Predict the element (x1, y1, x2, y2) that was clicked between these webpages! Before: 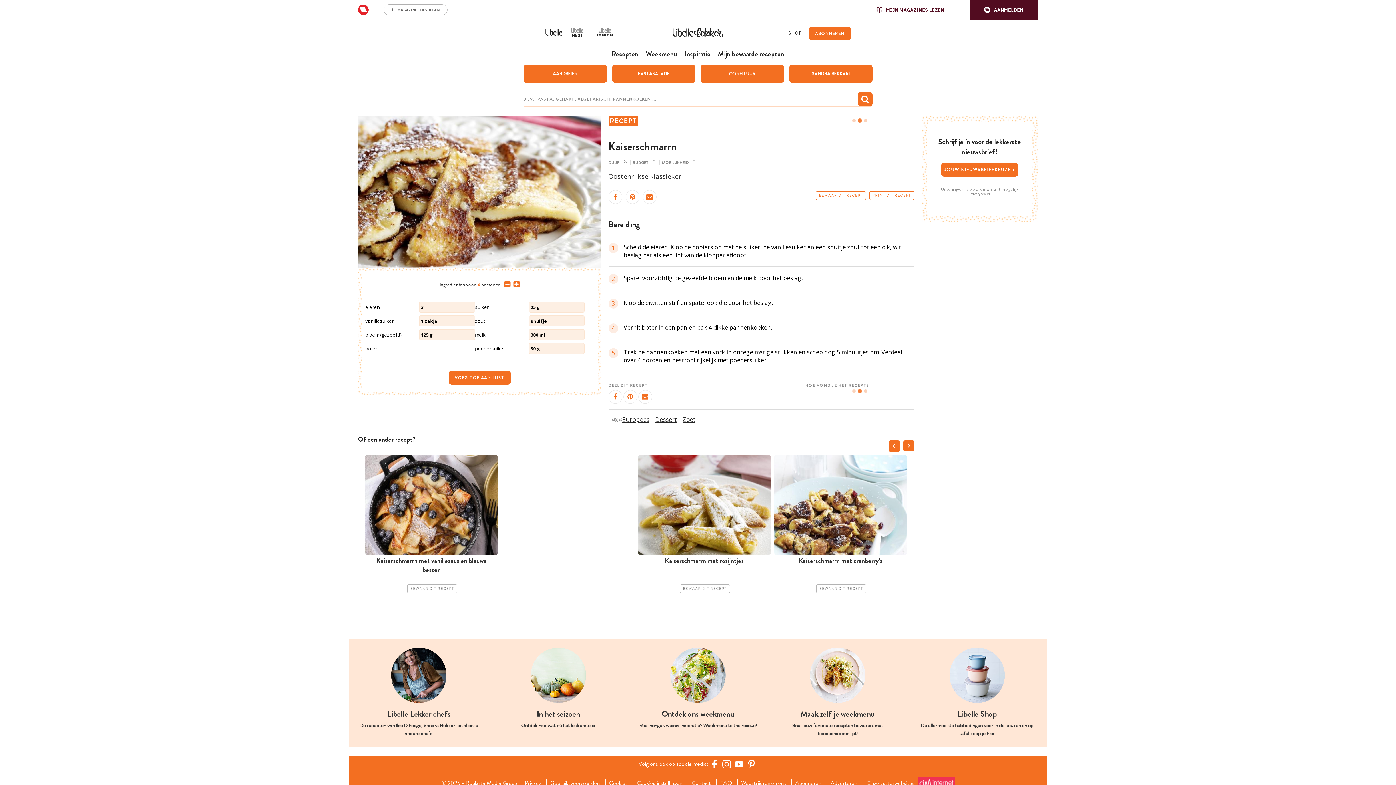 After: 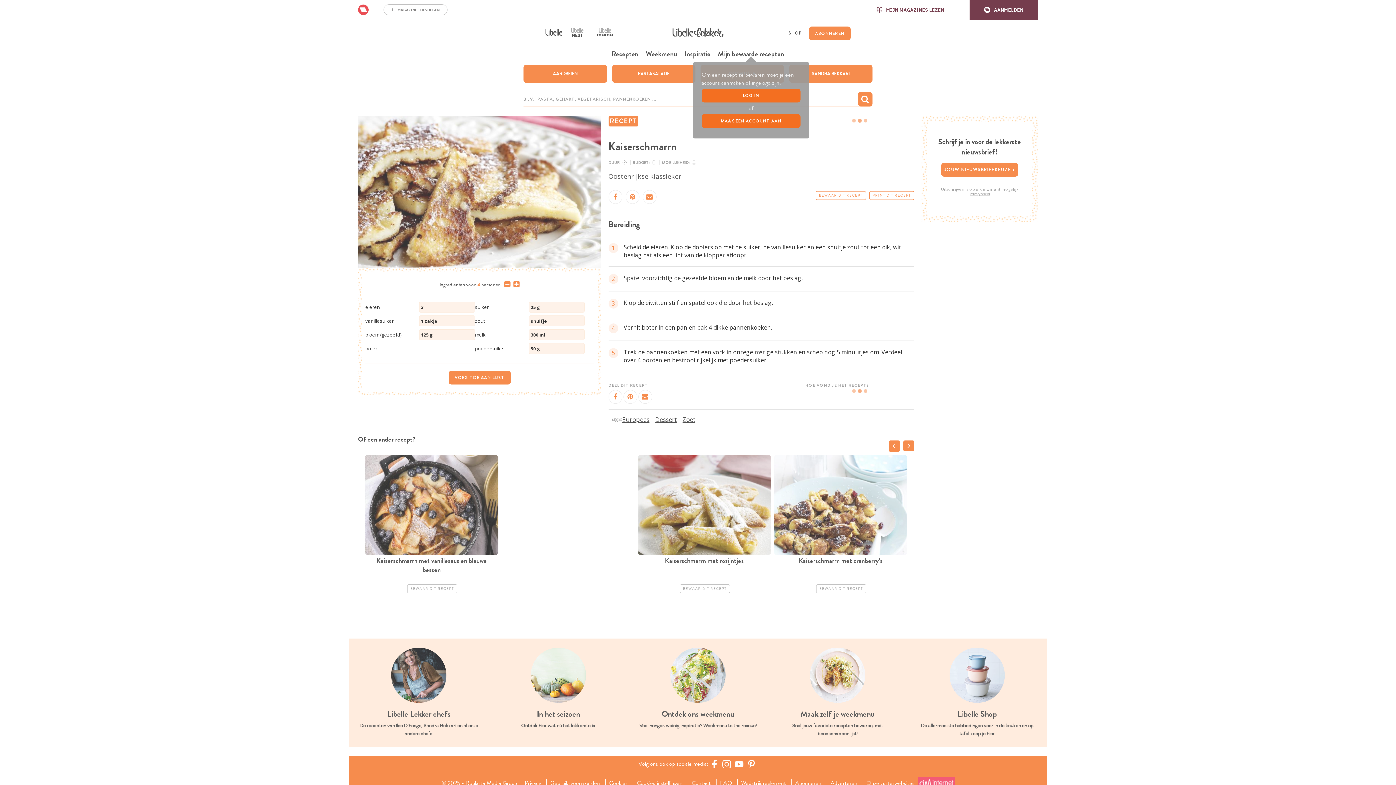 Action: bbox: (718, 50, 784, 58) label: Mijn bewaarde recepten